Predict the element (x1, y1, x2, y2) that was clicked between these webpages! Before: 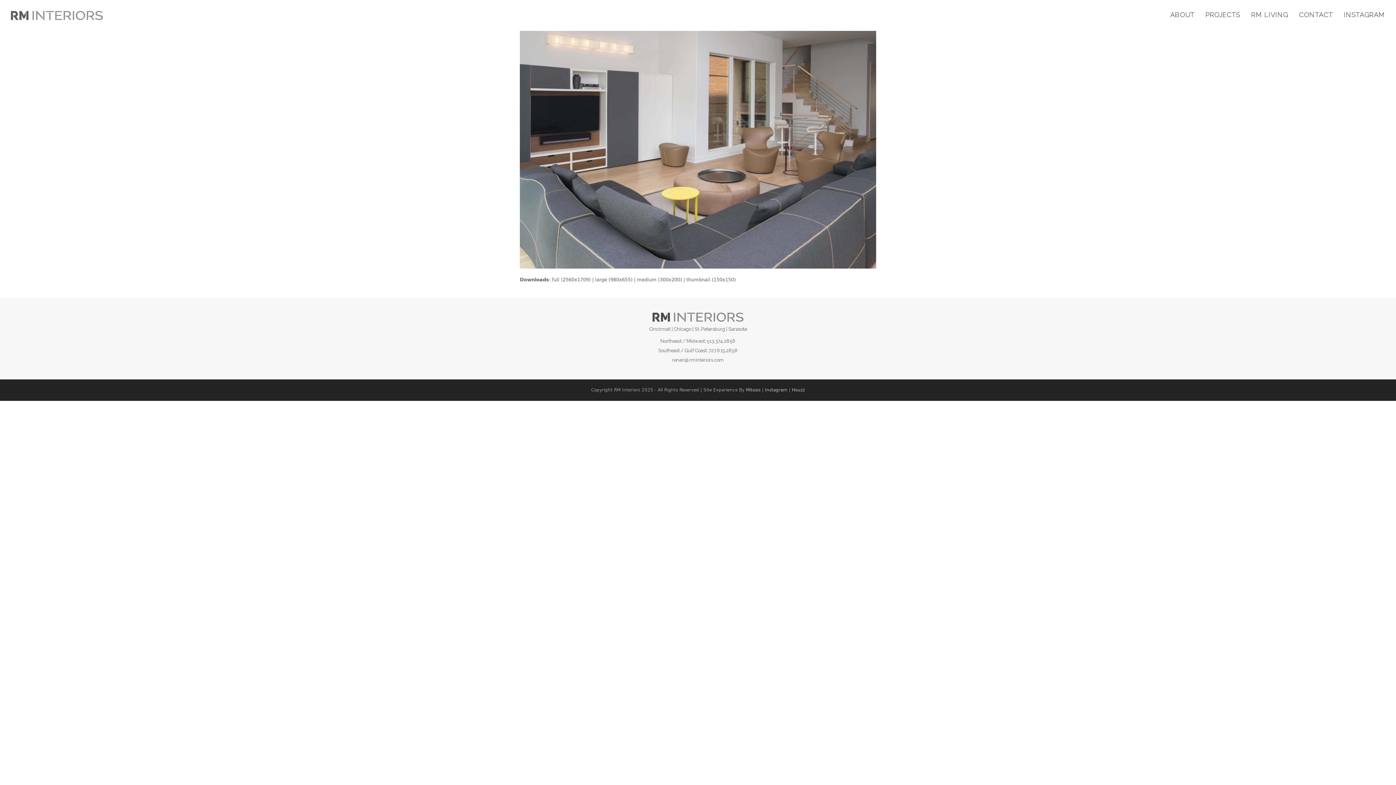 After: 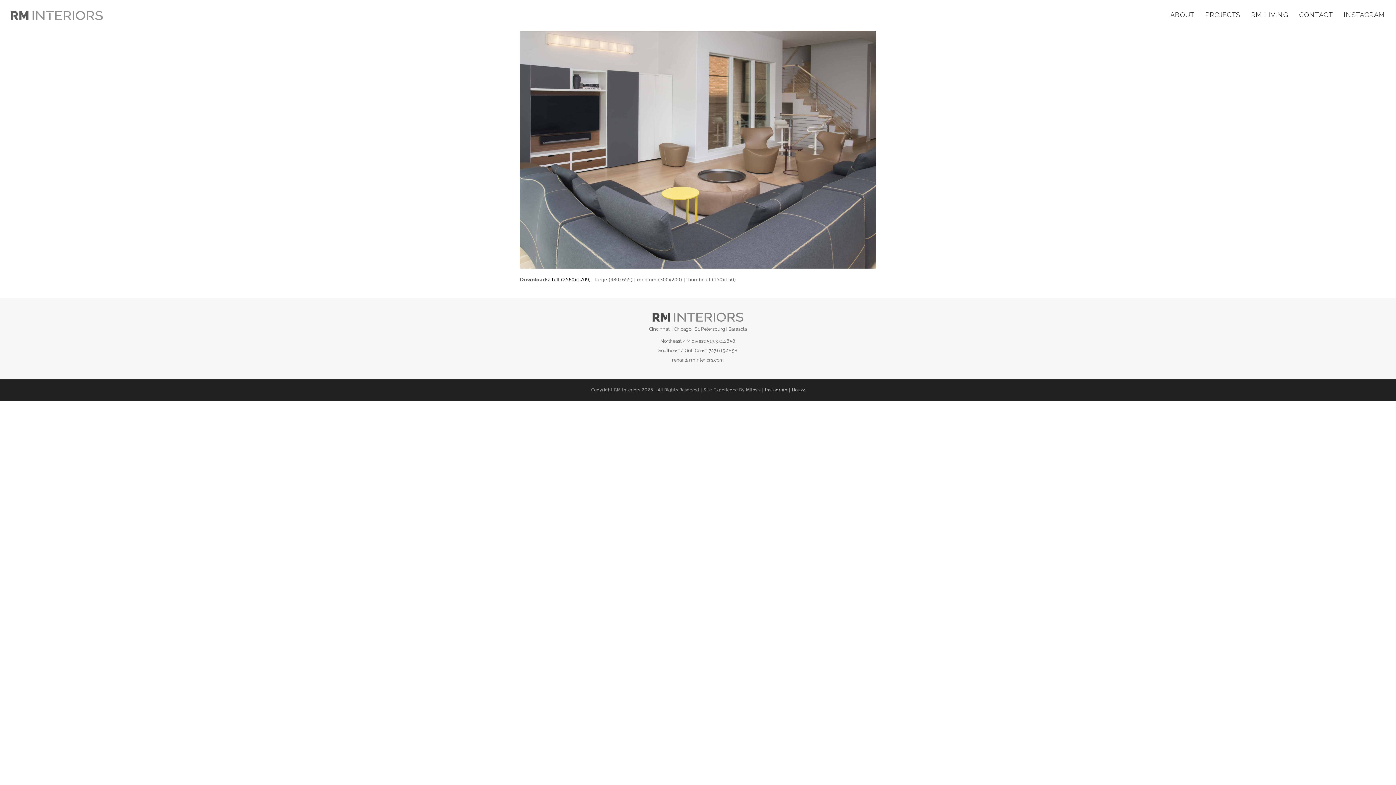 Action: label: full (2560x1709) bbox: (552, 277, 590, 282)